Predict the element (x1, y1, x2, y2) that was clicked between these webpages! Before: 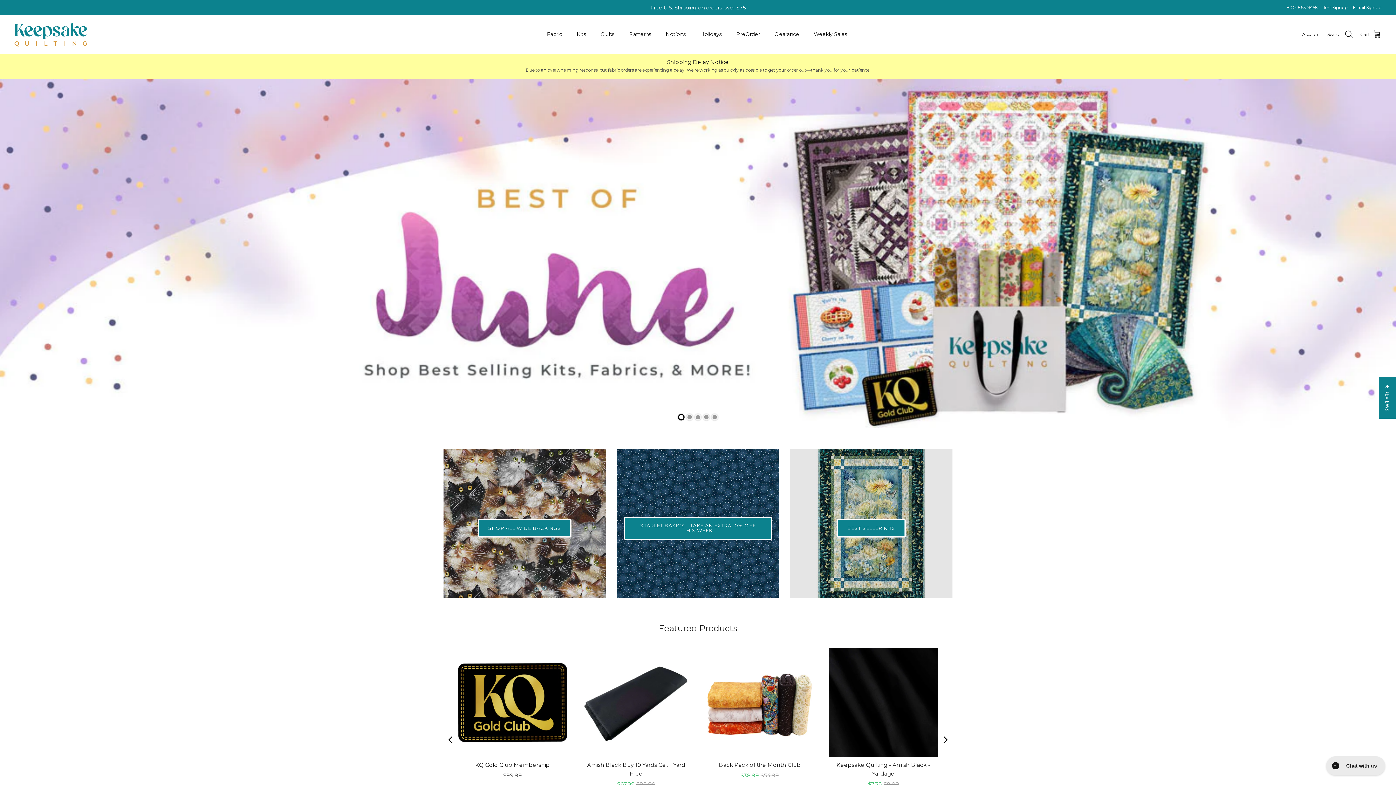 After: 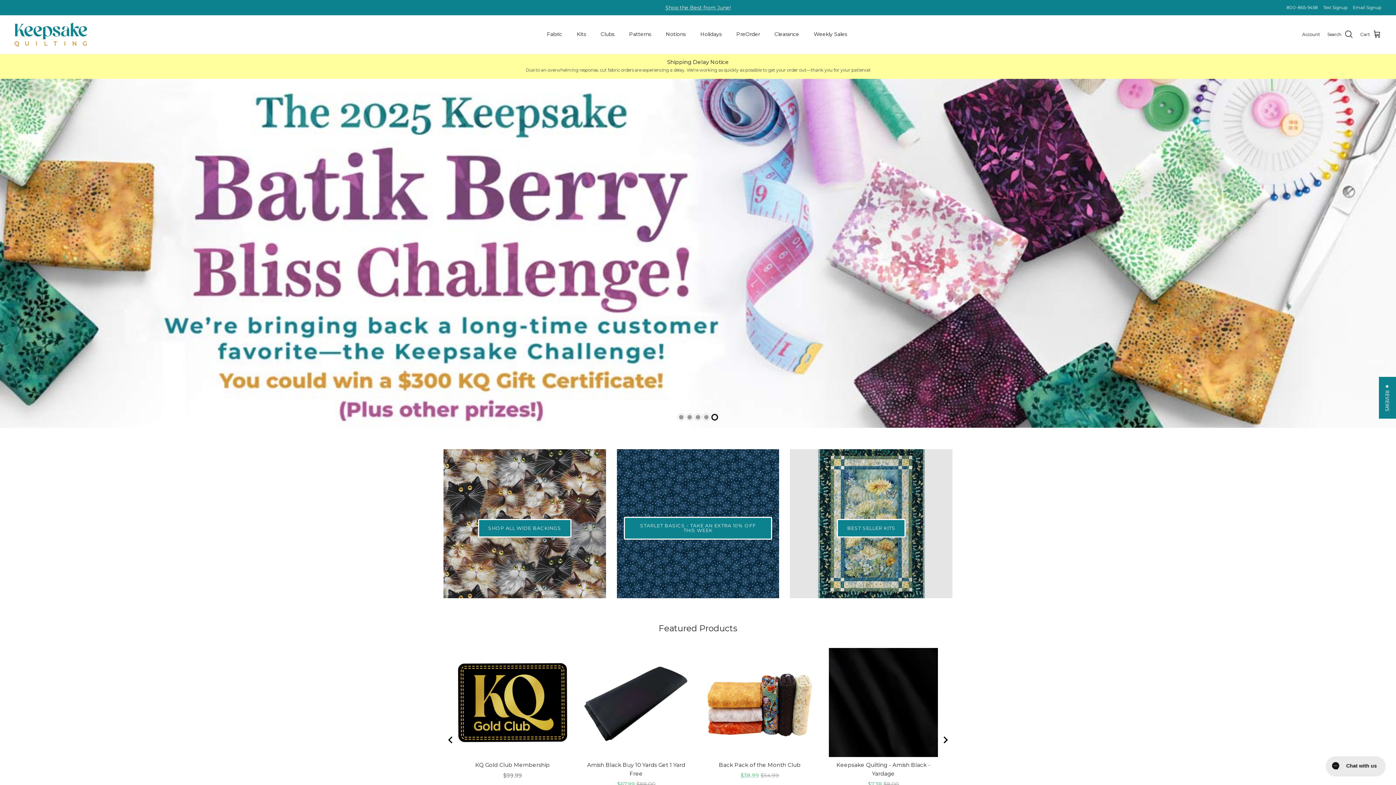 Action: bbox: (1286, 1, 1318, 14) label: 800-865-9458